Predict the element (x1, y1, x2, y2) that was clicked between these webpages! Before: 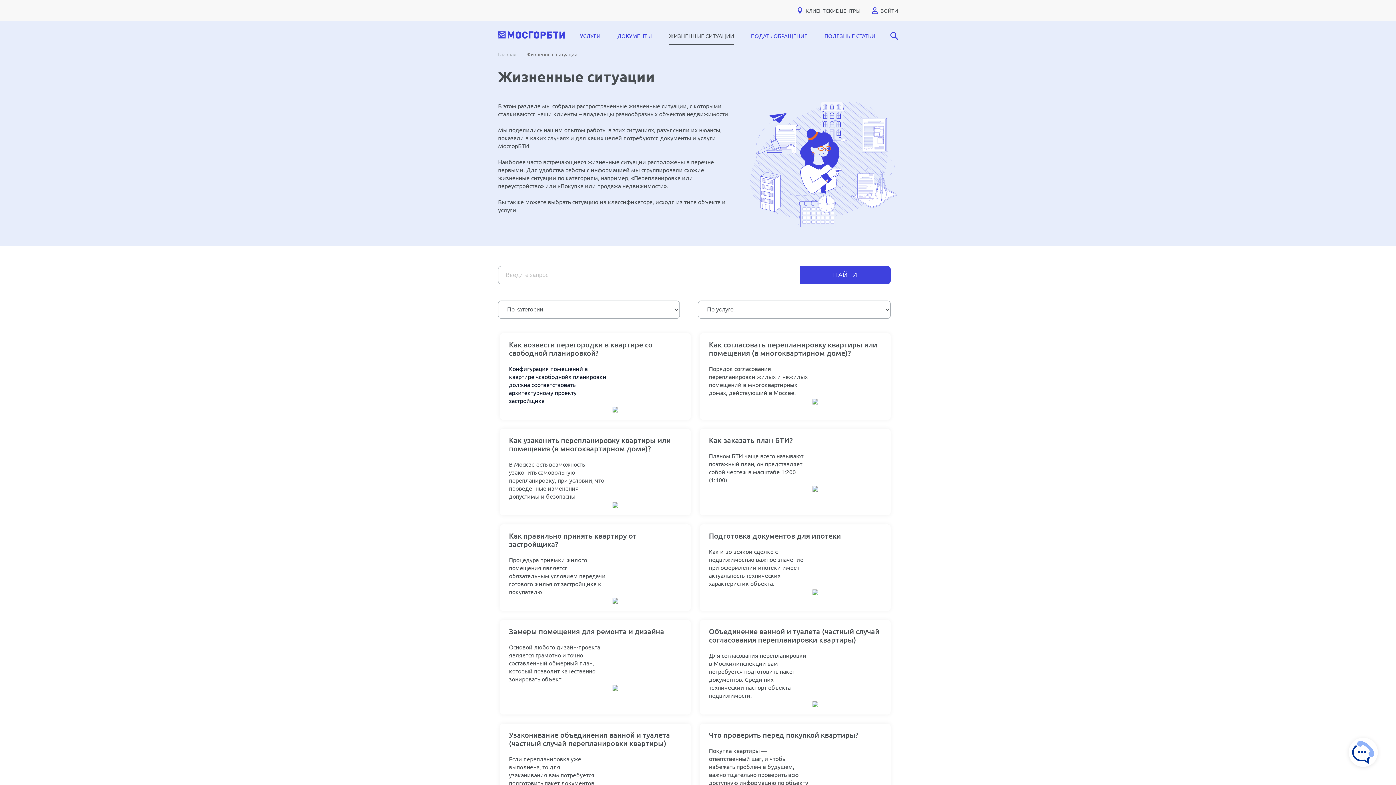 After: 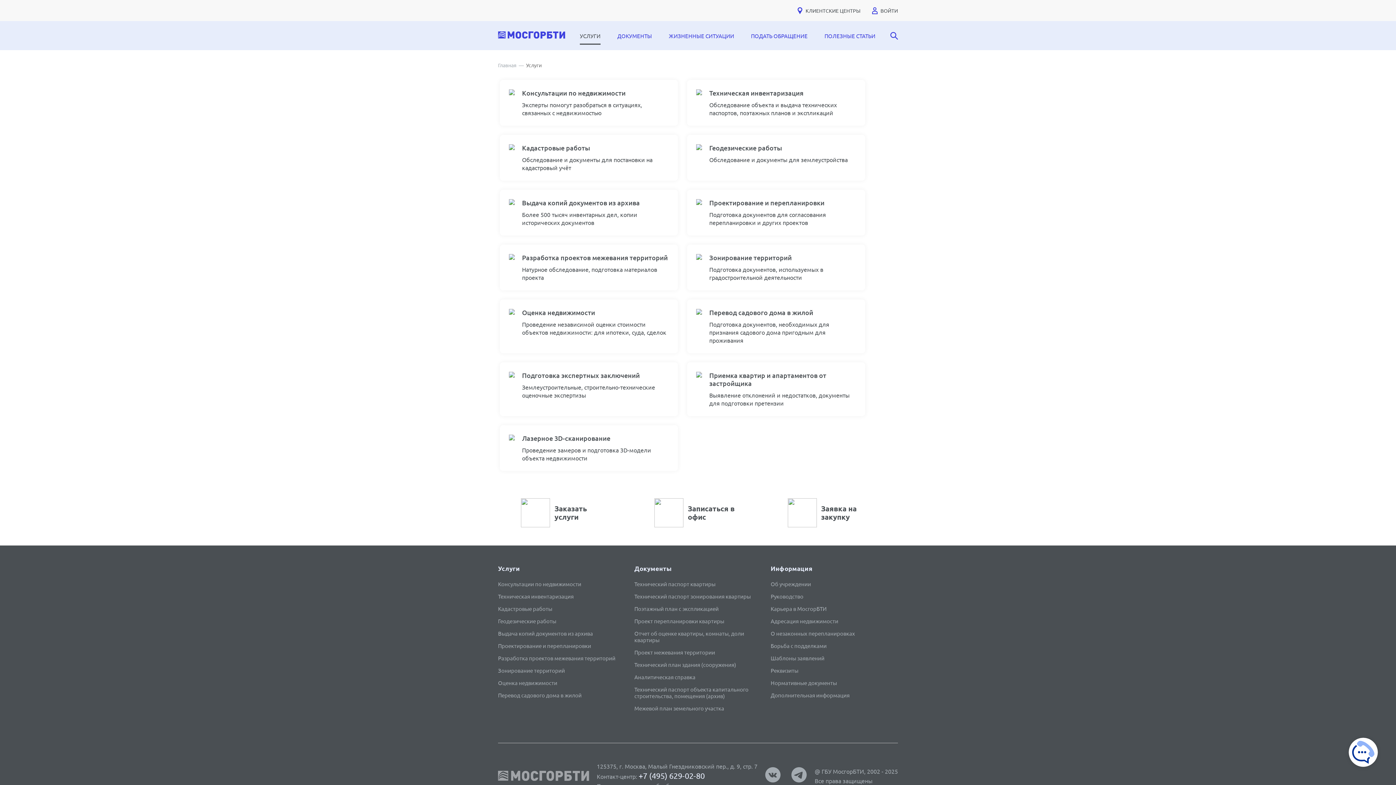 Action: bbox: (580, 32, 600, 39) label: УСЛУГИ